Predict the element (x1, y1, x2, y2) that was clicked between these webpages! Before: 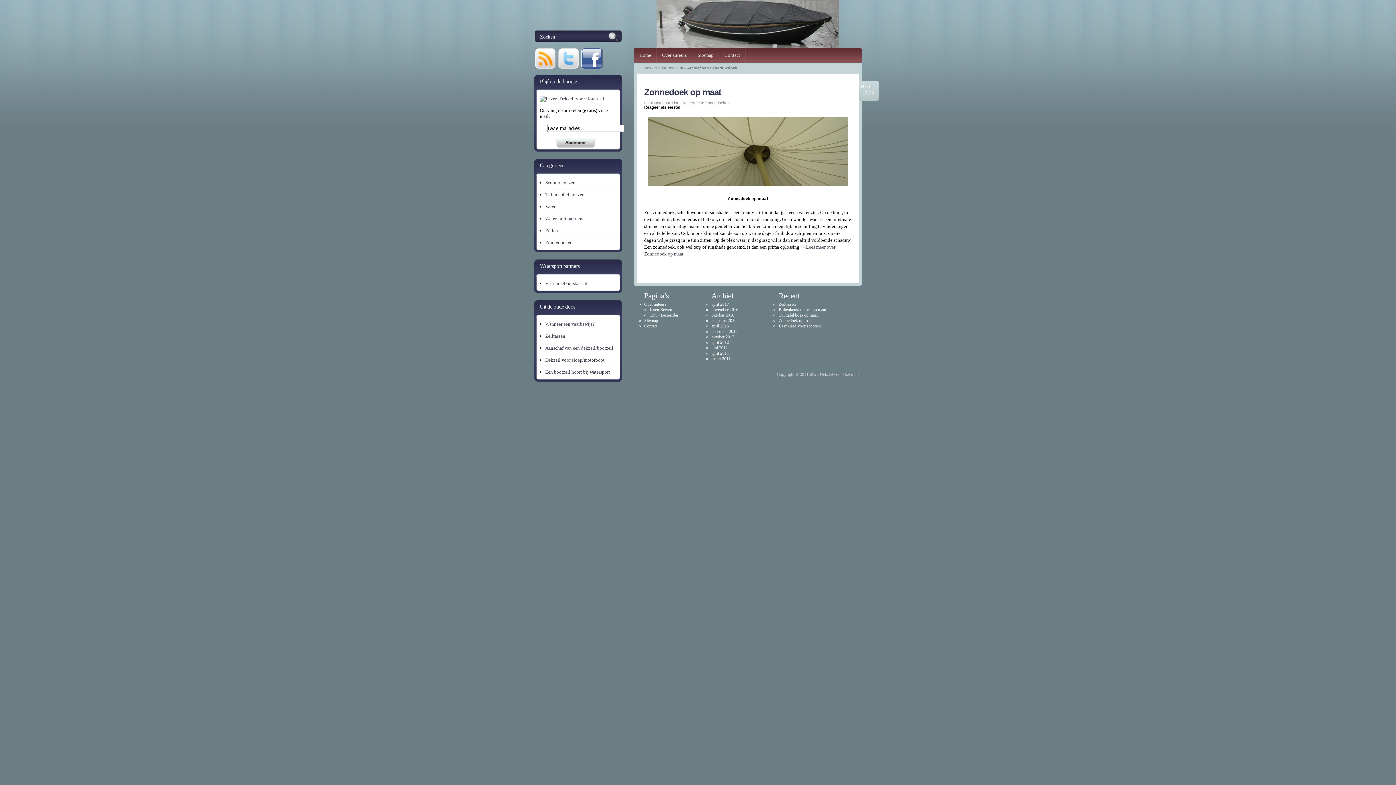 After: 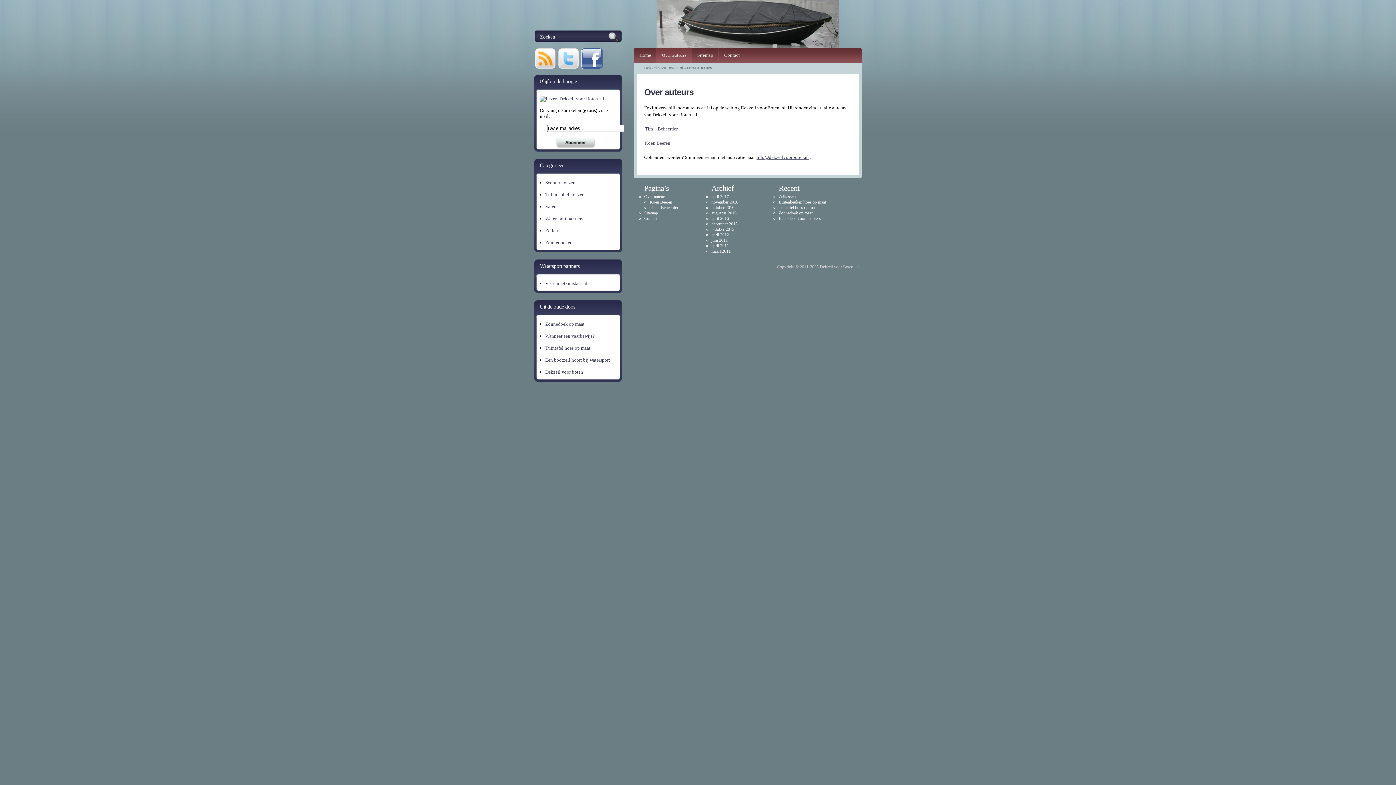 Action: label: Over auteurs bbox: (644, 301, 666, 306)